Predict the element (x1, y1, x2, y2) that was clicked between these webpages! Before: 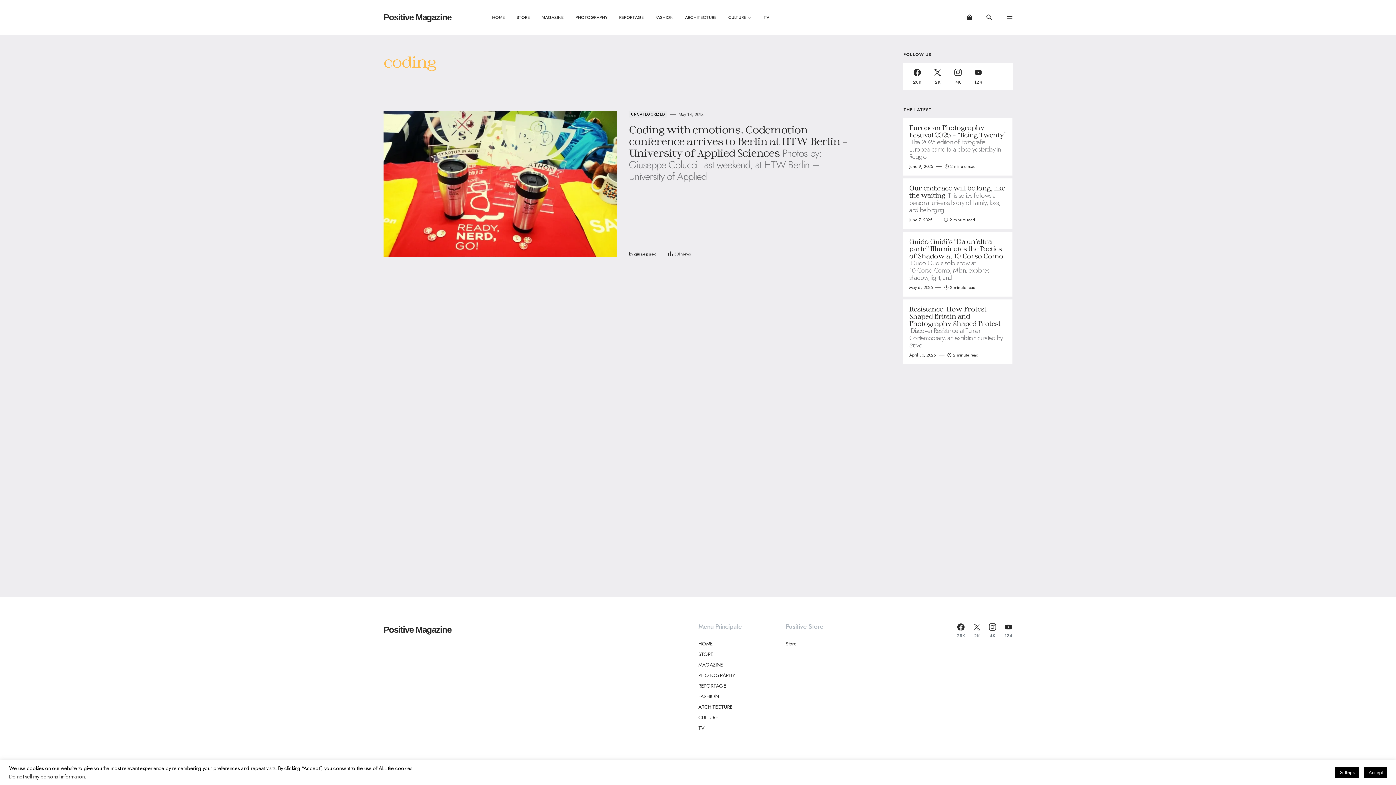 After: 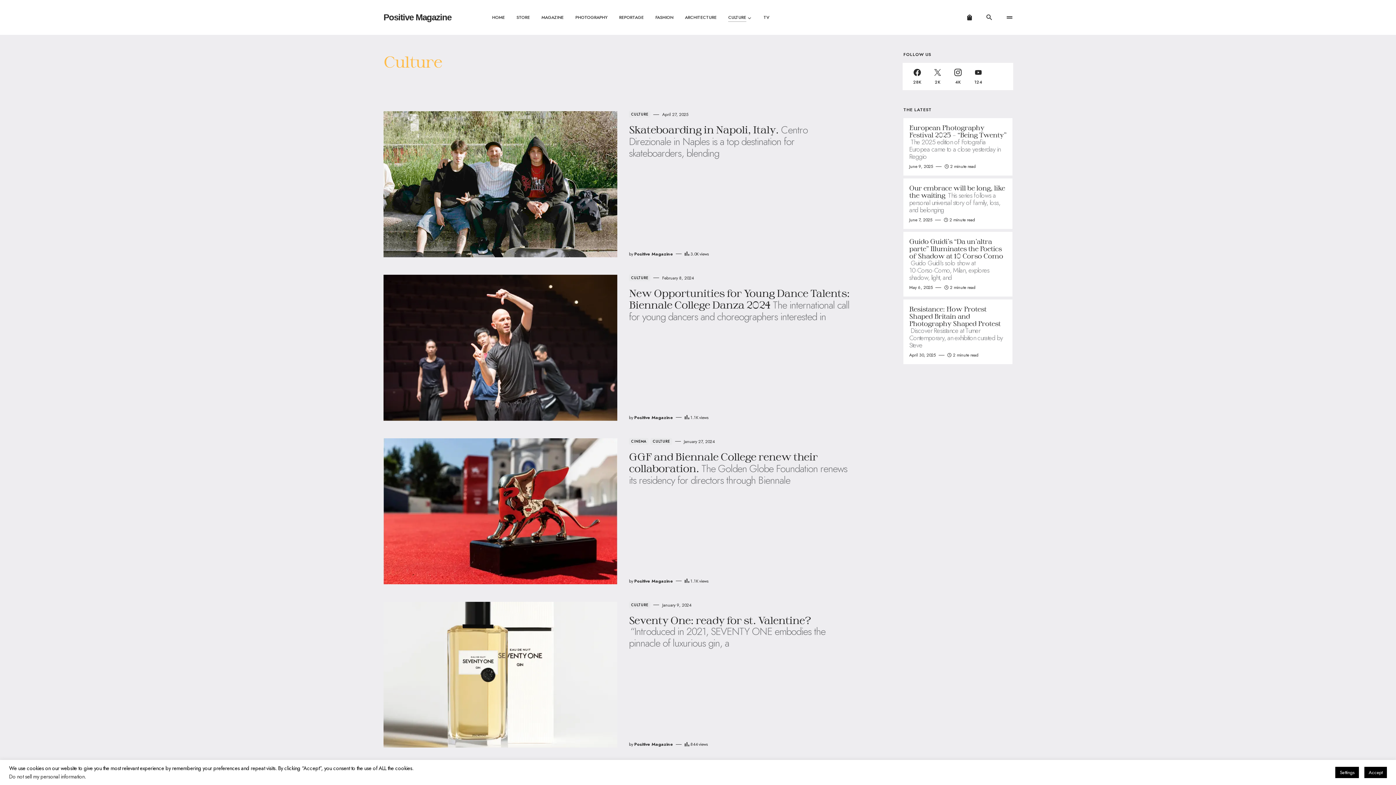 Action: label: CULTURE bbox: (728, 0, 752, 34)